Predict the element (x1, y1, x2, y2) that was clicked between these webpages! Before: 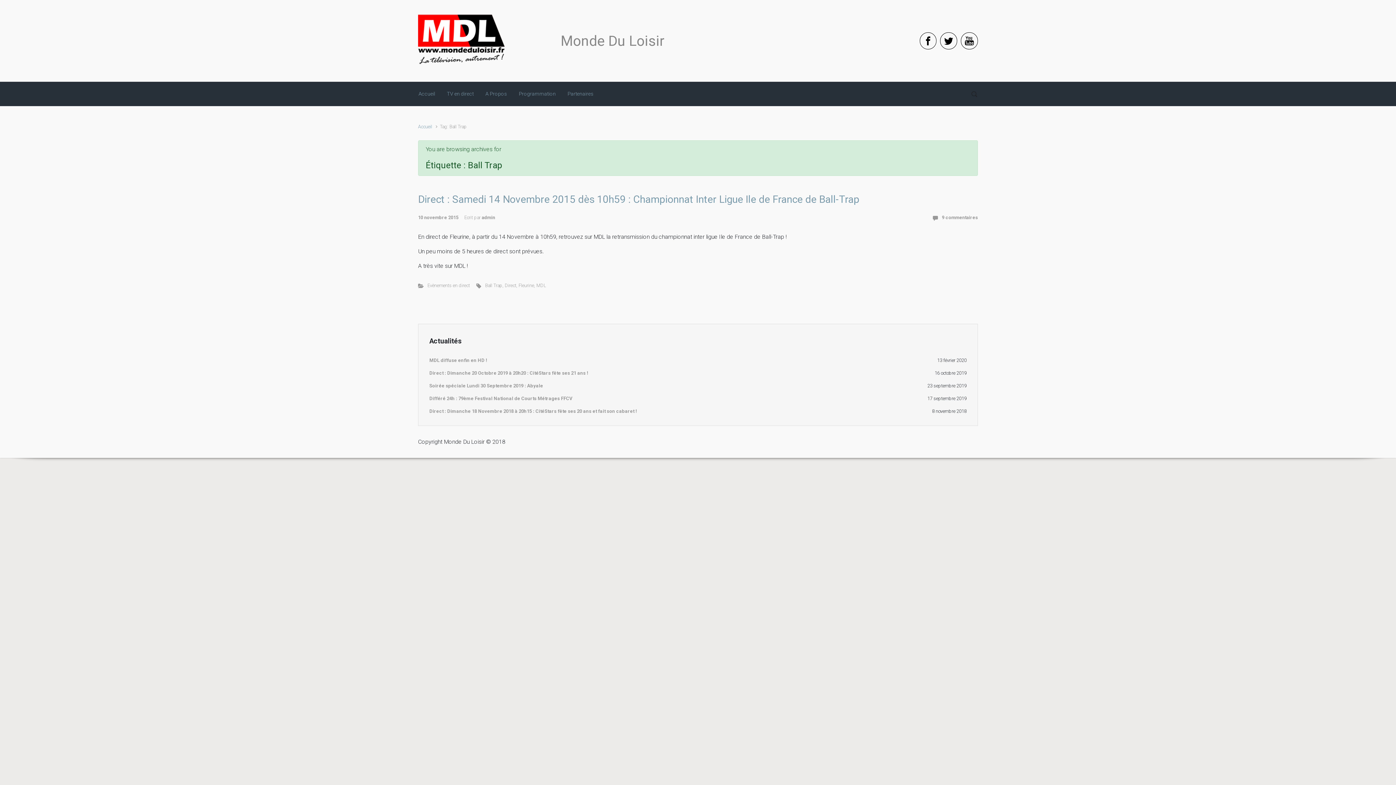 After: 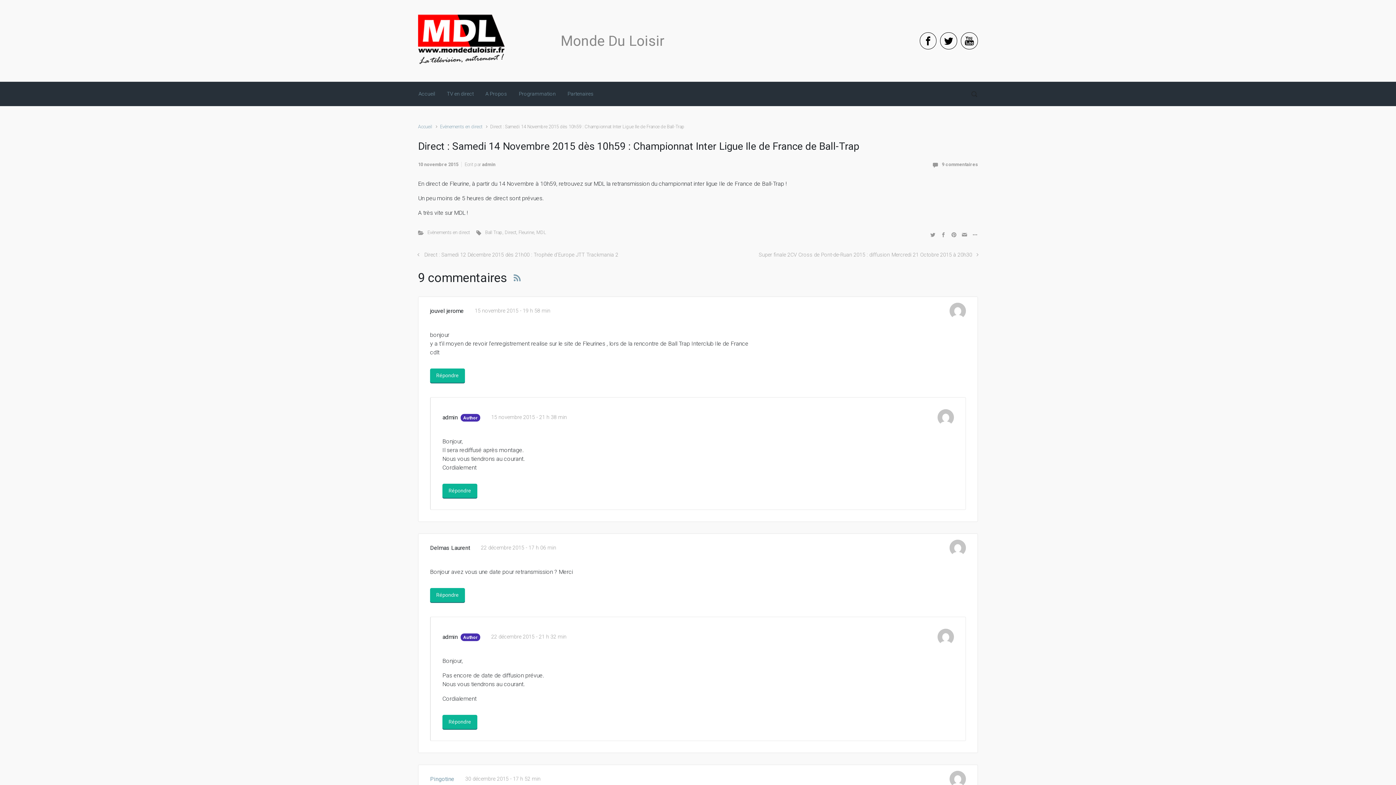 Action: bbox: (418, 193, 859, 205) label: Direct : Samedi 14 Novembre 2015 dès 10h59 : Championnat Inter Ligue Ile de France de Ball-Trap